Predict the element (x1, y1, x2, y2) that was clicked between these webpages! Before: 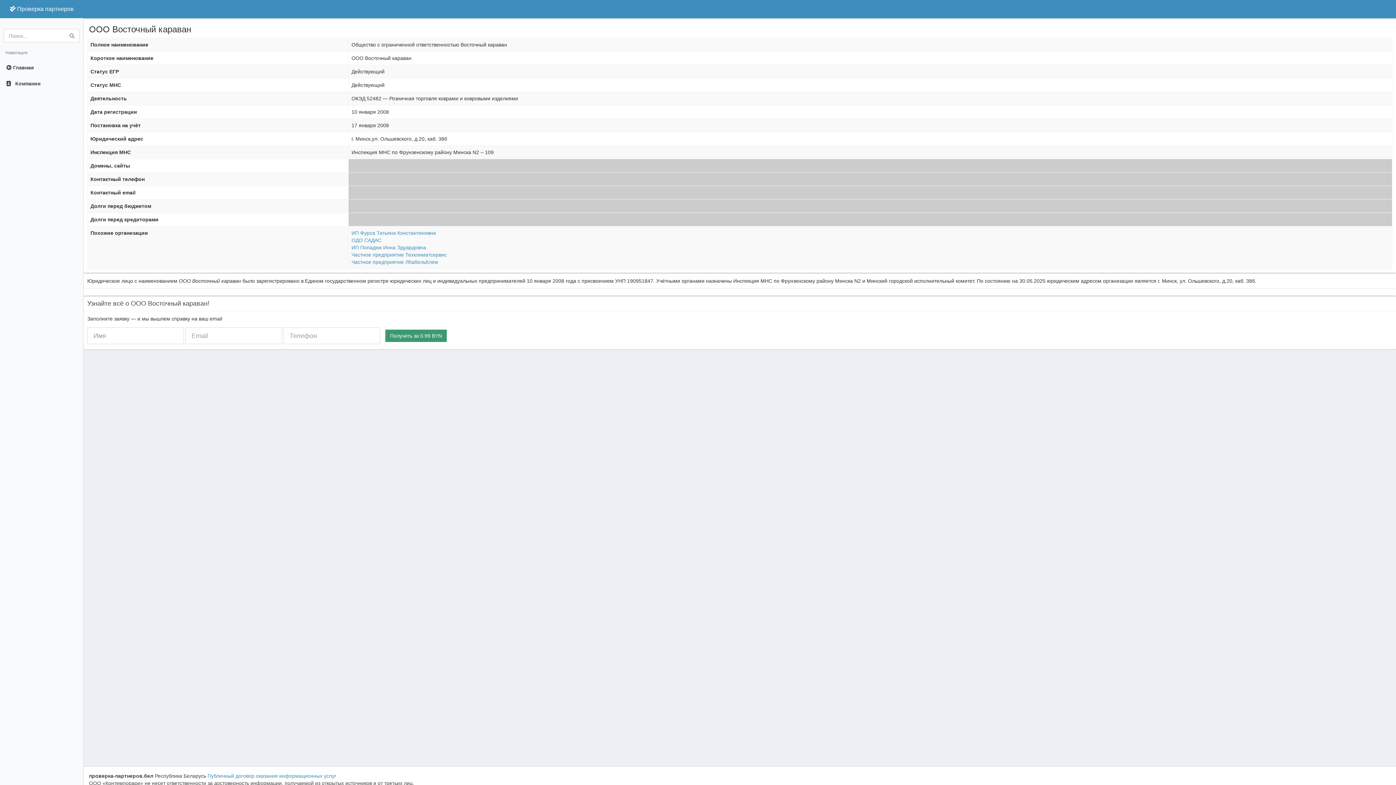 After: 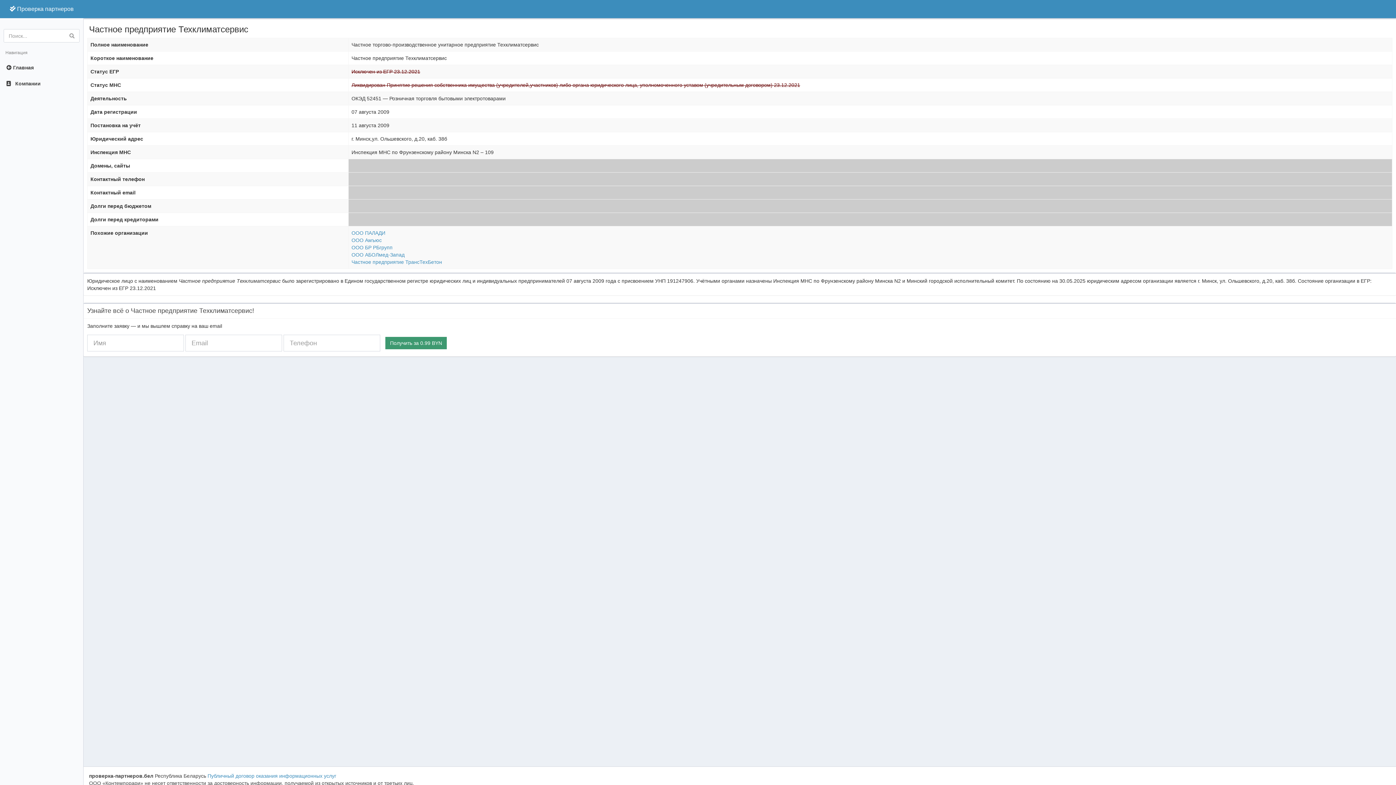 Action: bbox: (351, 252, 446, 257) label: Частное предприятие Техклиматсервис